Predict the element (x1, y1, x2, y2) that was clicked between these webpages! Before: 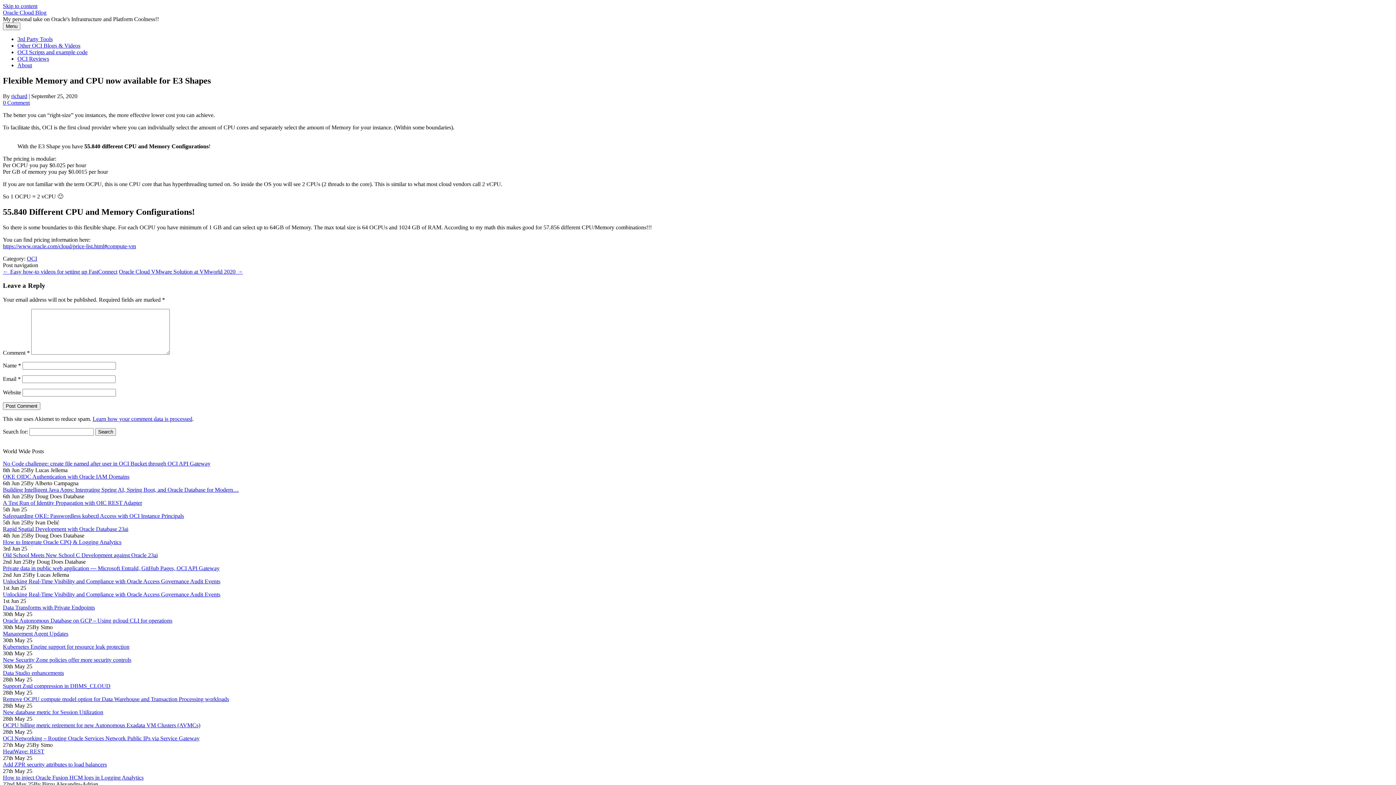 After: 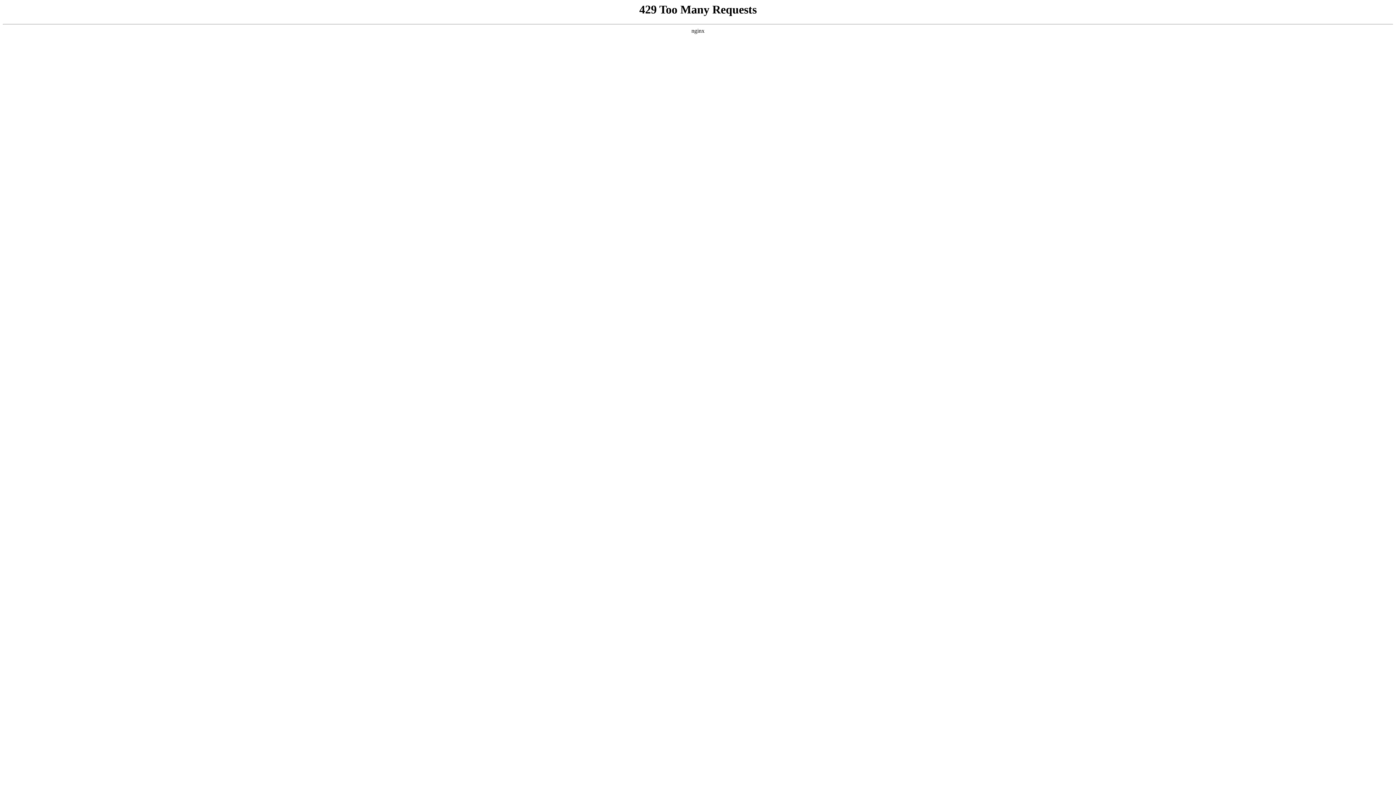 Action: bbox: (17, 36, 52, 42) label: 3rd Party Tools